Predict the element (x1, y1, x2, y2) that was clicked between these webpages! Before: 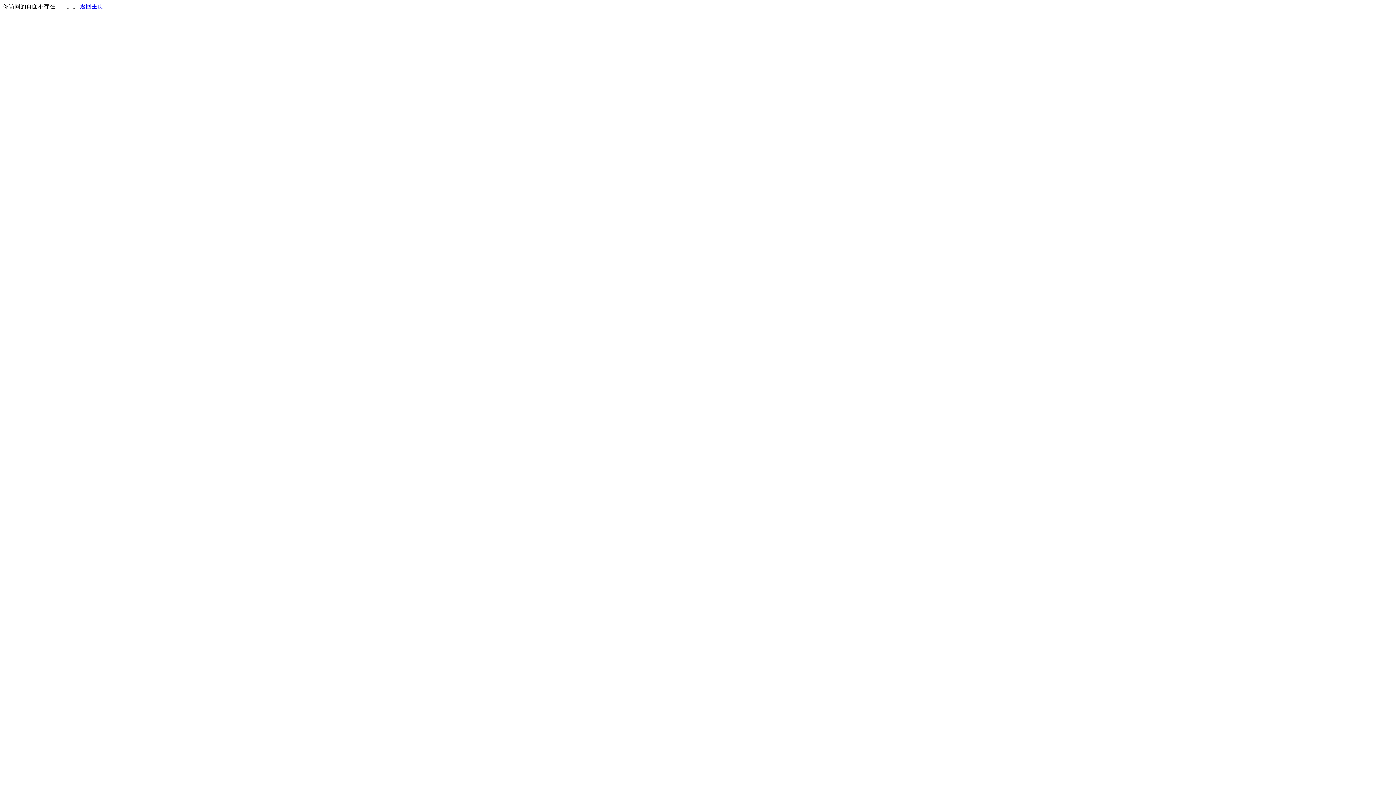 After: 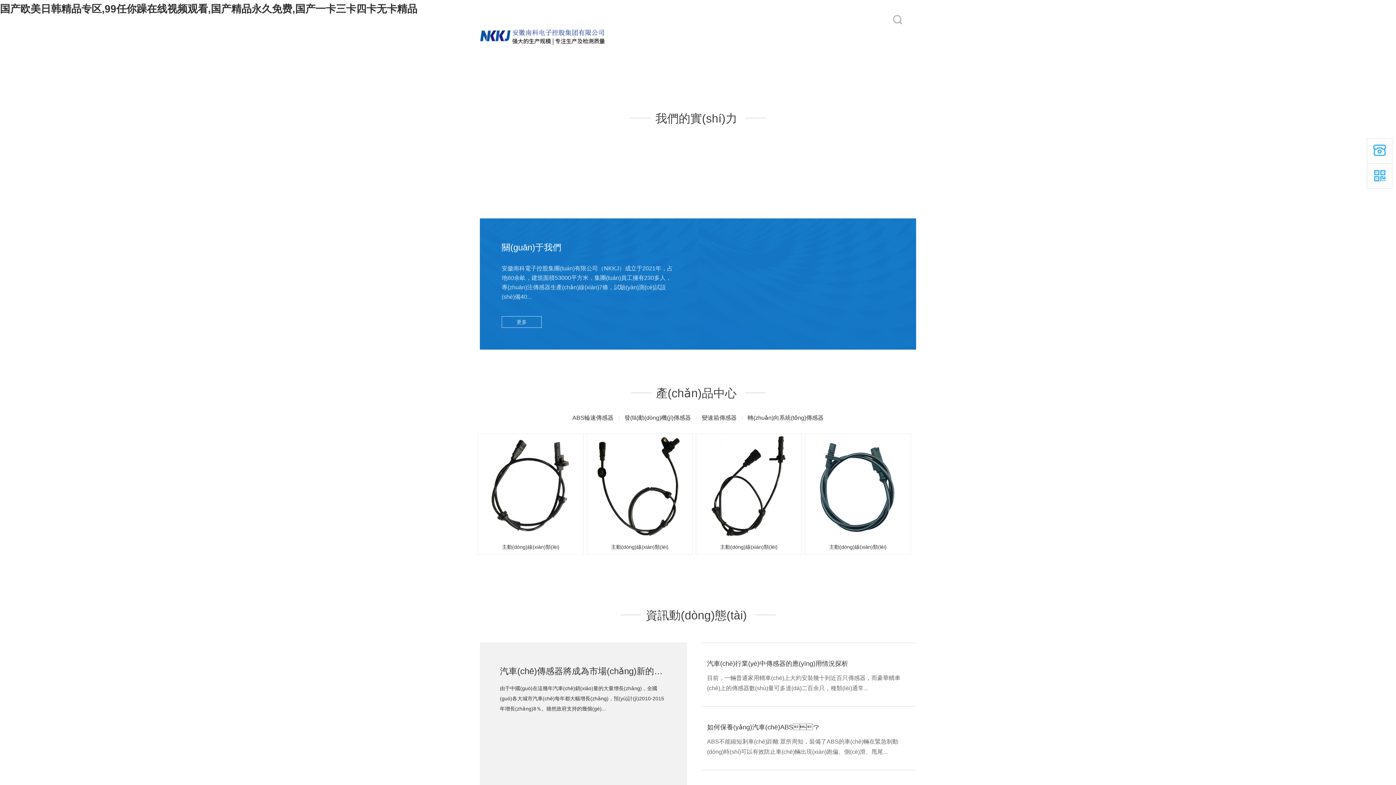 Action: label: 返回主页 bbox: (80, 3, 103, 9)